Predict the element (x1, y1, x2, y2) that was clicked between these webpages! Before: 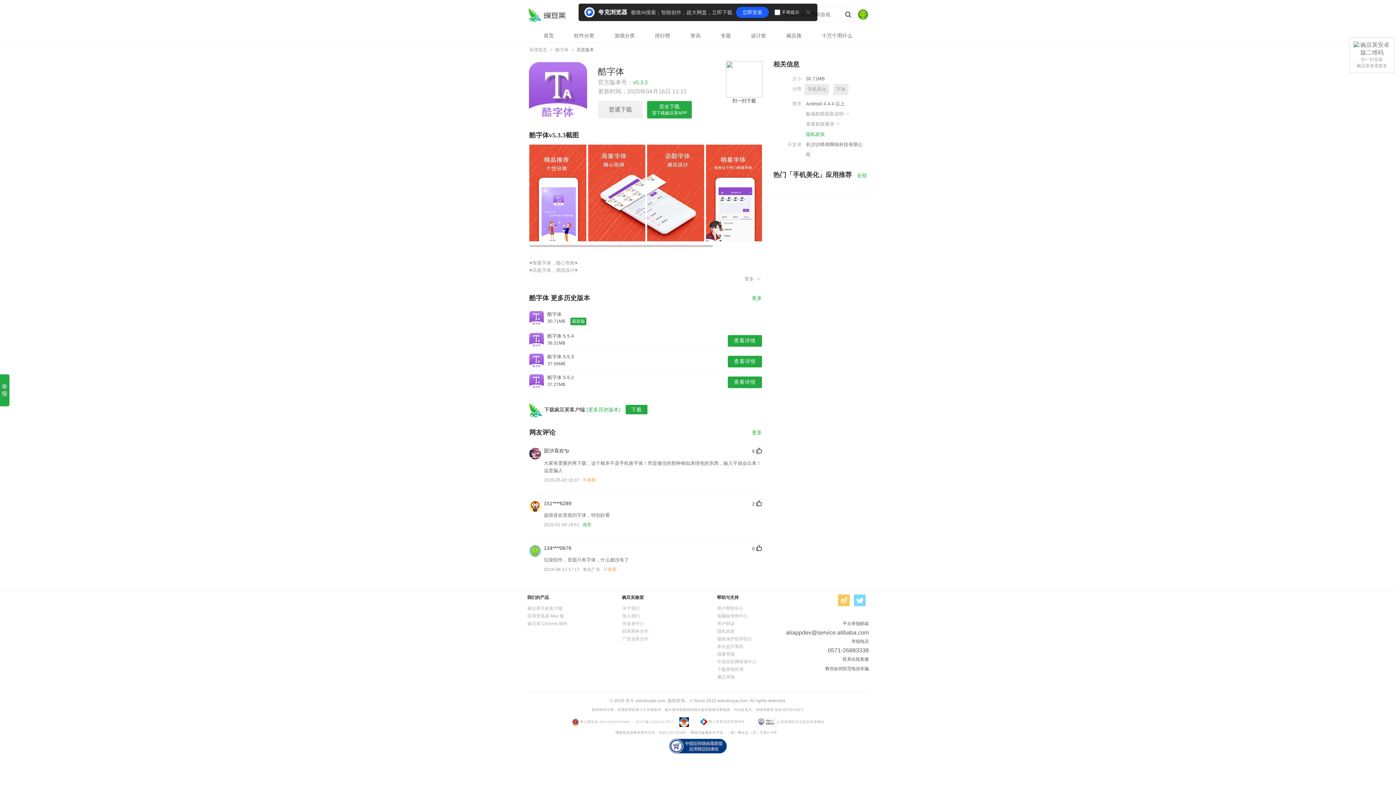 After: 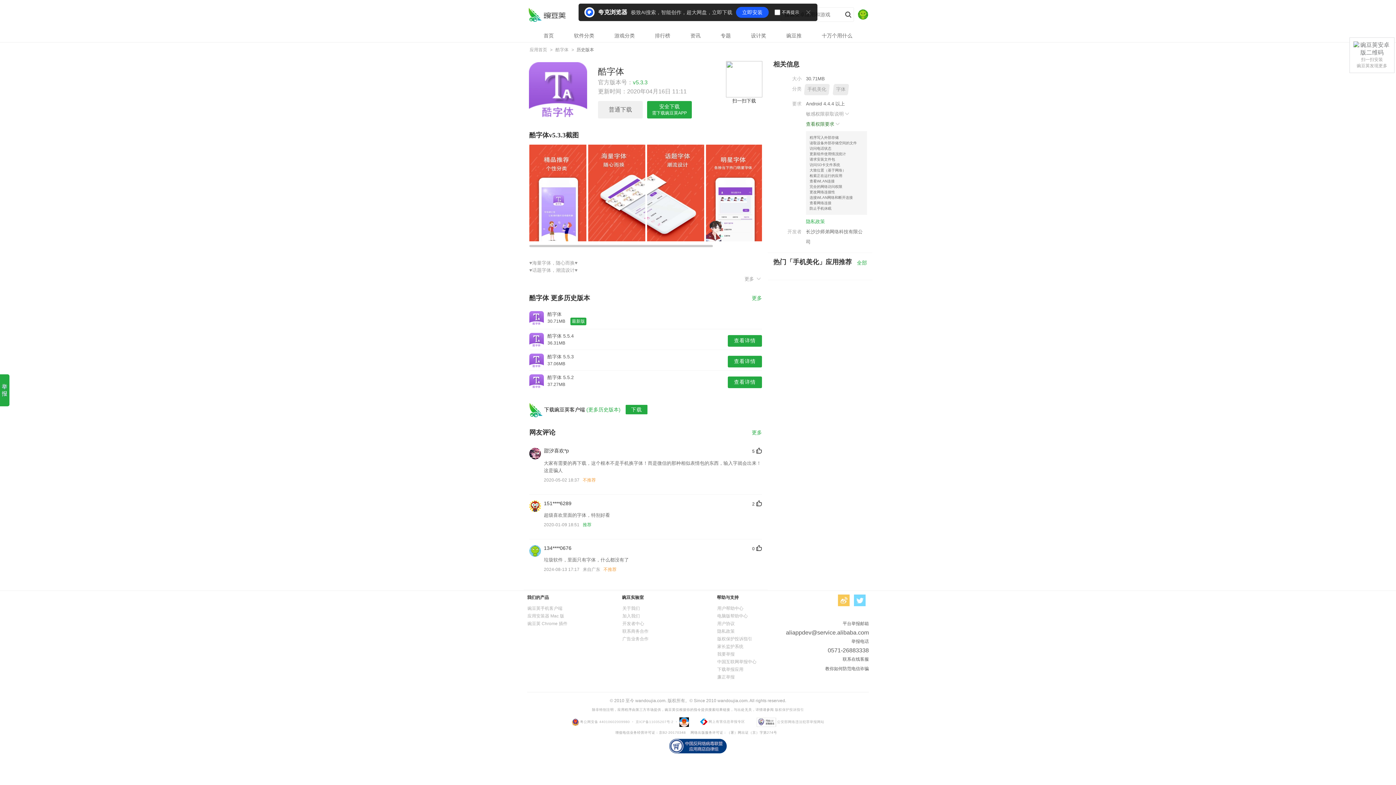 Action: label: 查看权限要求  bbox: (806, 121, 852, 126)